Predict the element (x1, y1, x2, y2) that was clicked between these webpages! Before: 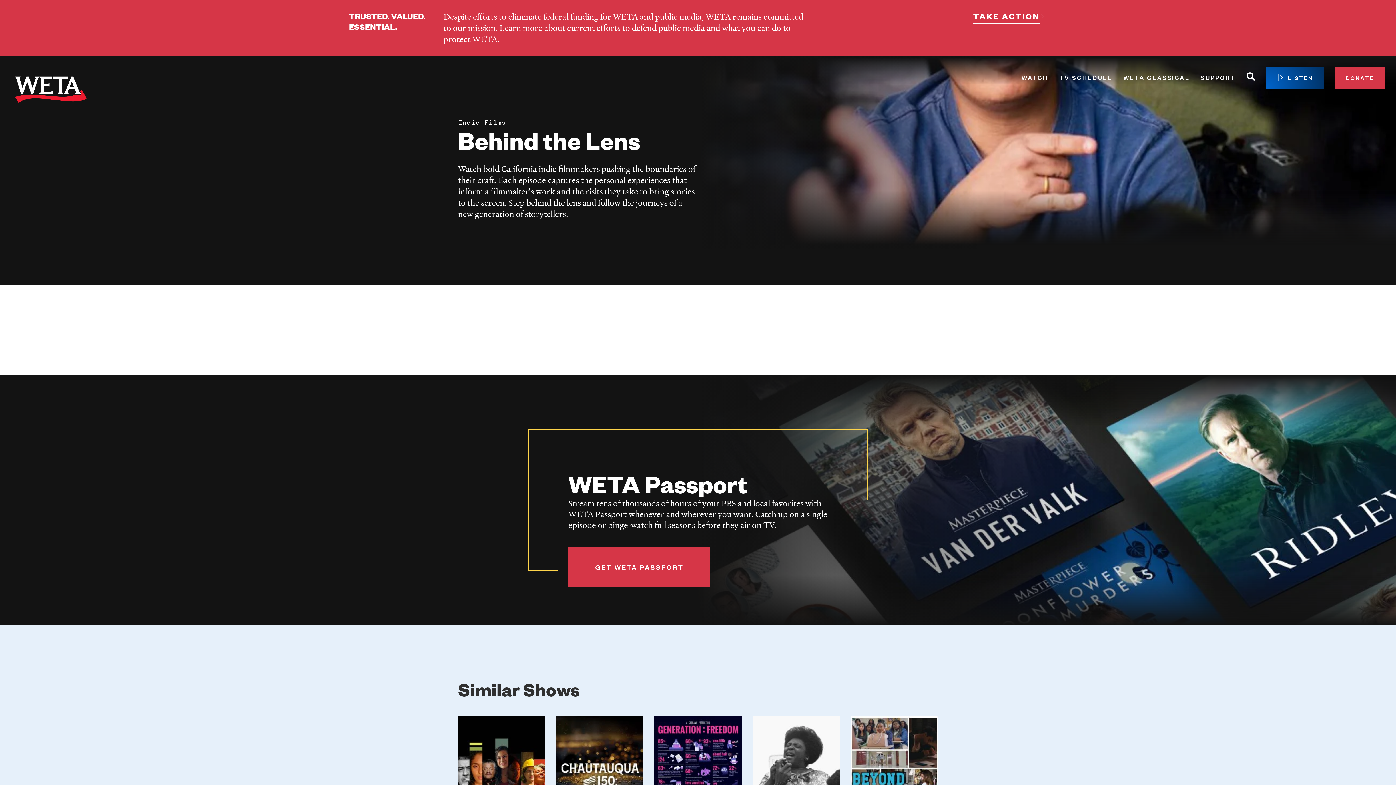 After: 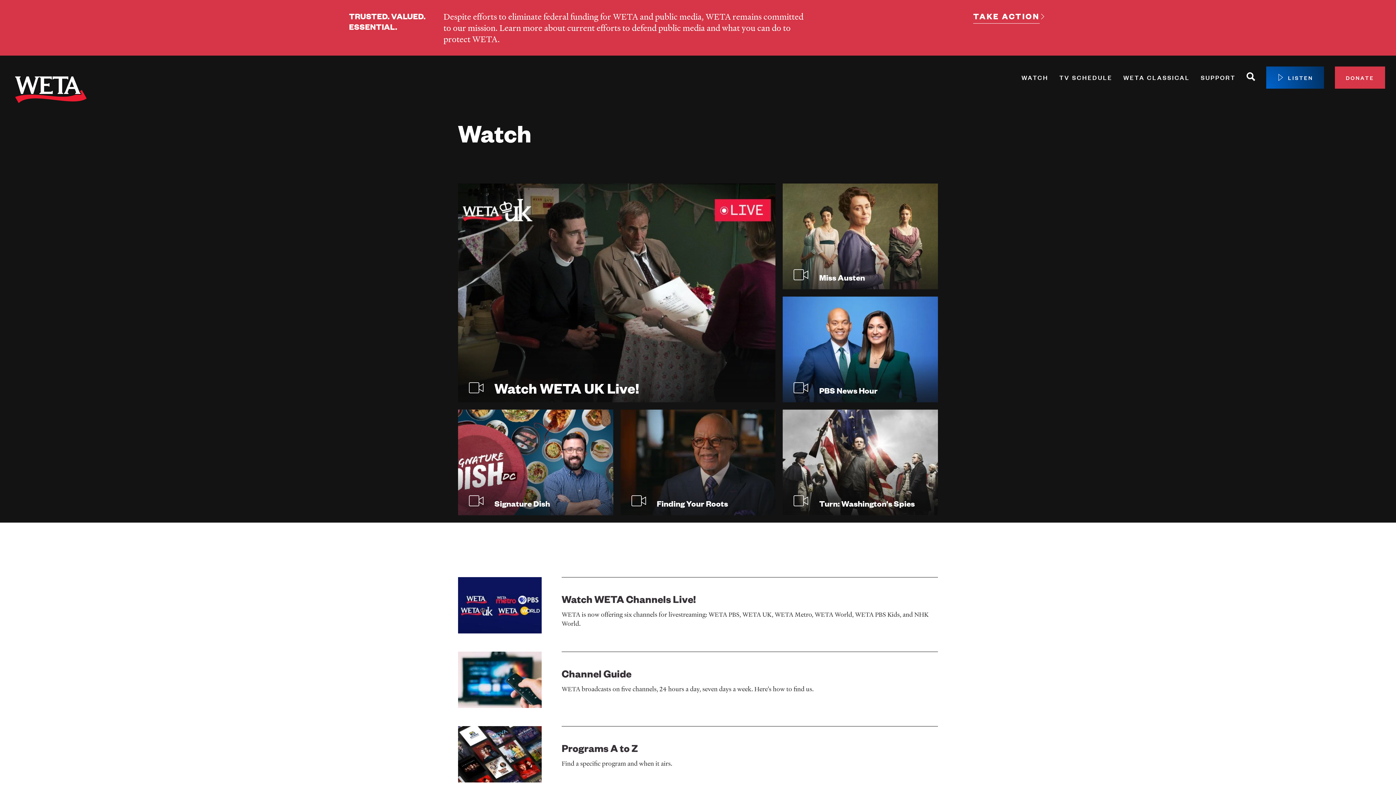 Action: label: WATCH bbox: (1021, 71, 1048, 83)